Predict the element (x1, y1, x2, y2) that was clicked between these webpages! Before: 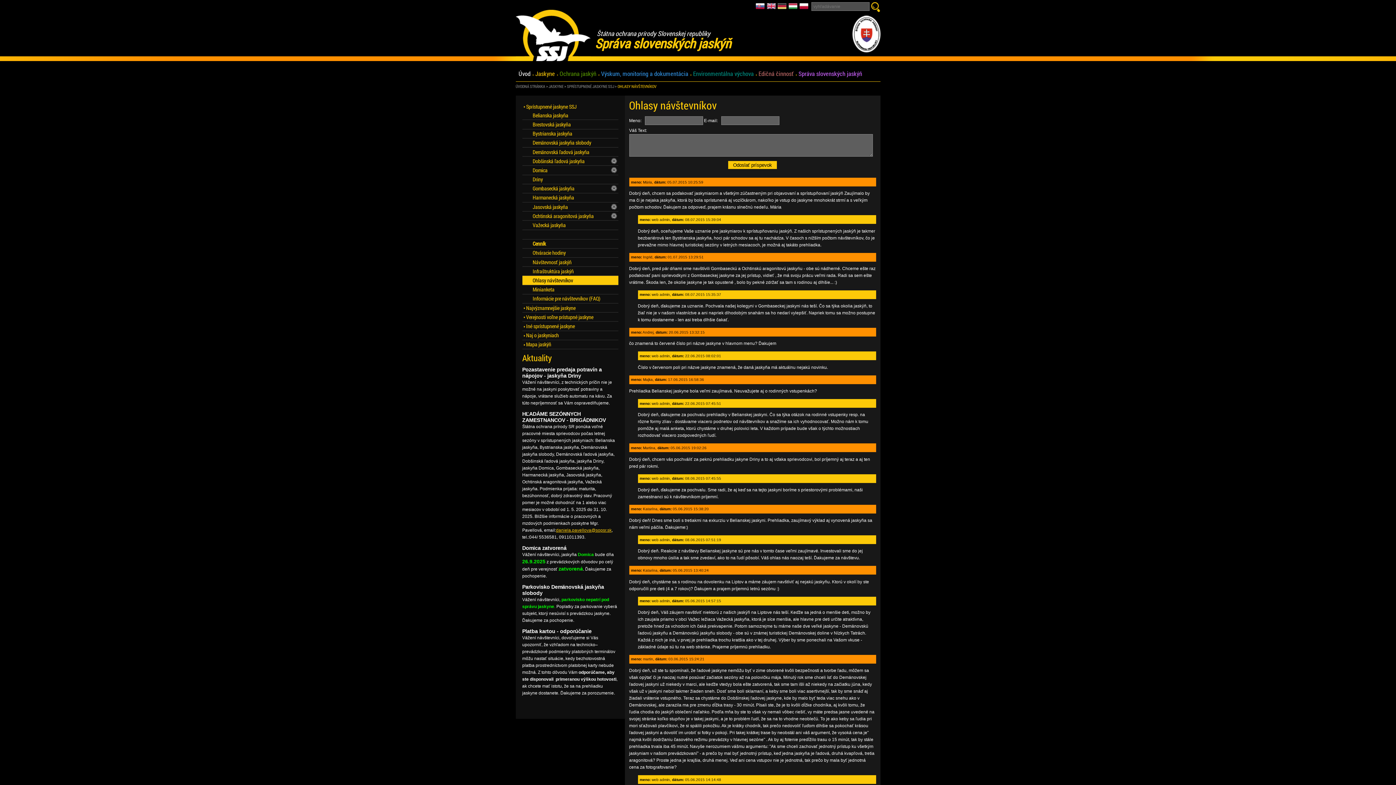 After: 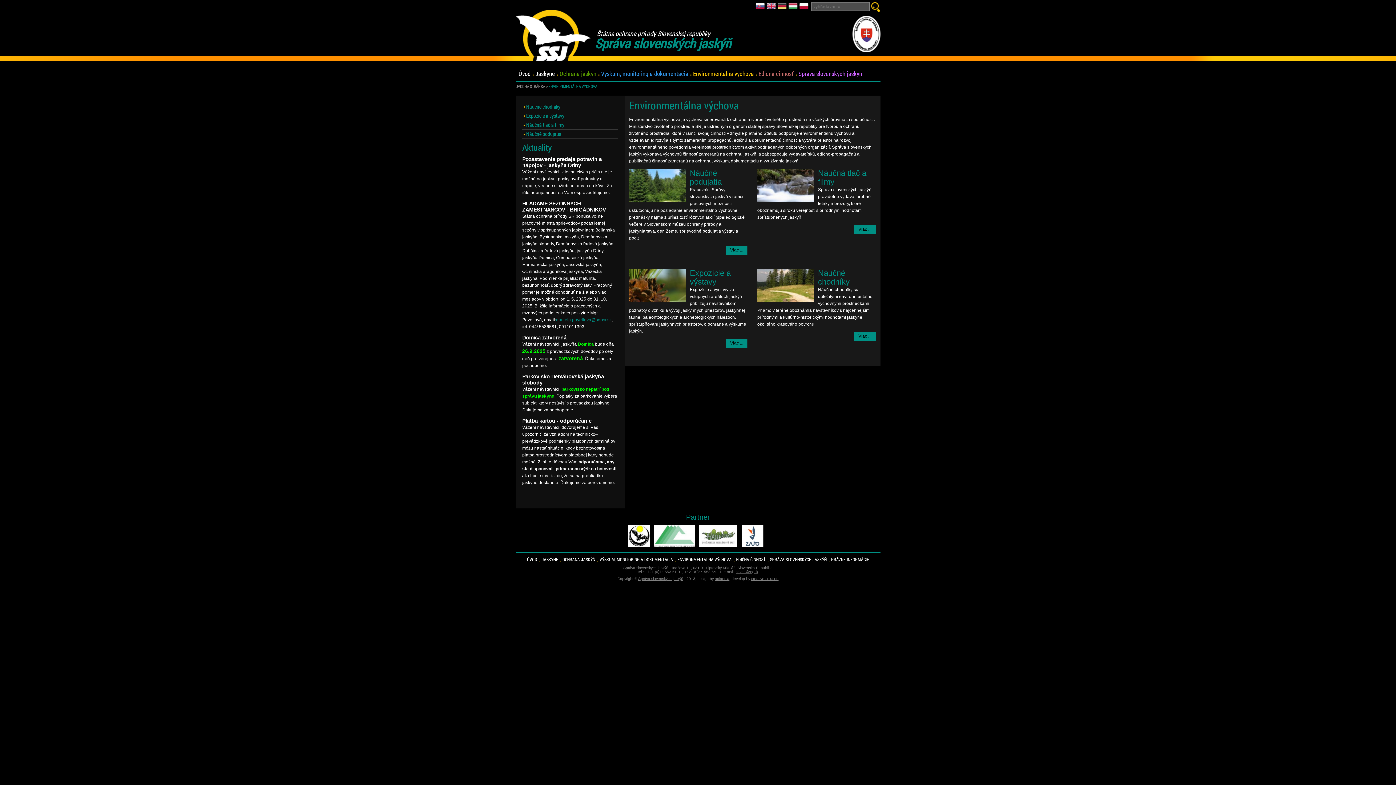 Action: label: Environmentálna výchova bbox: (693, 70, 754, 76)